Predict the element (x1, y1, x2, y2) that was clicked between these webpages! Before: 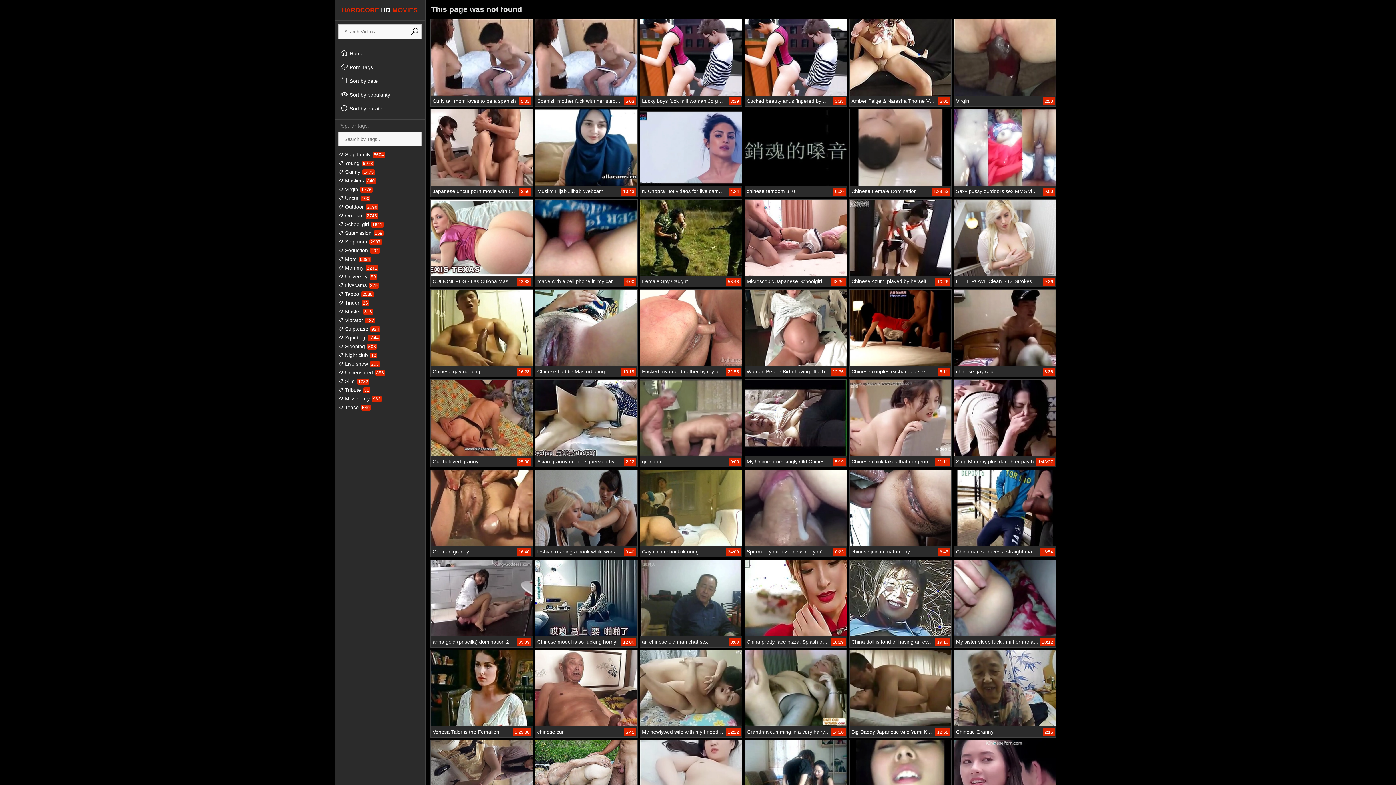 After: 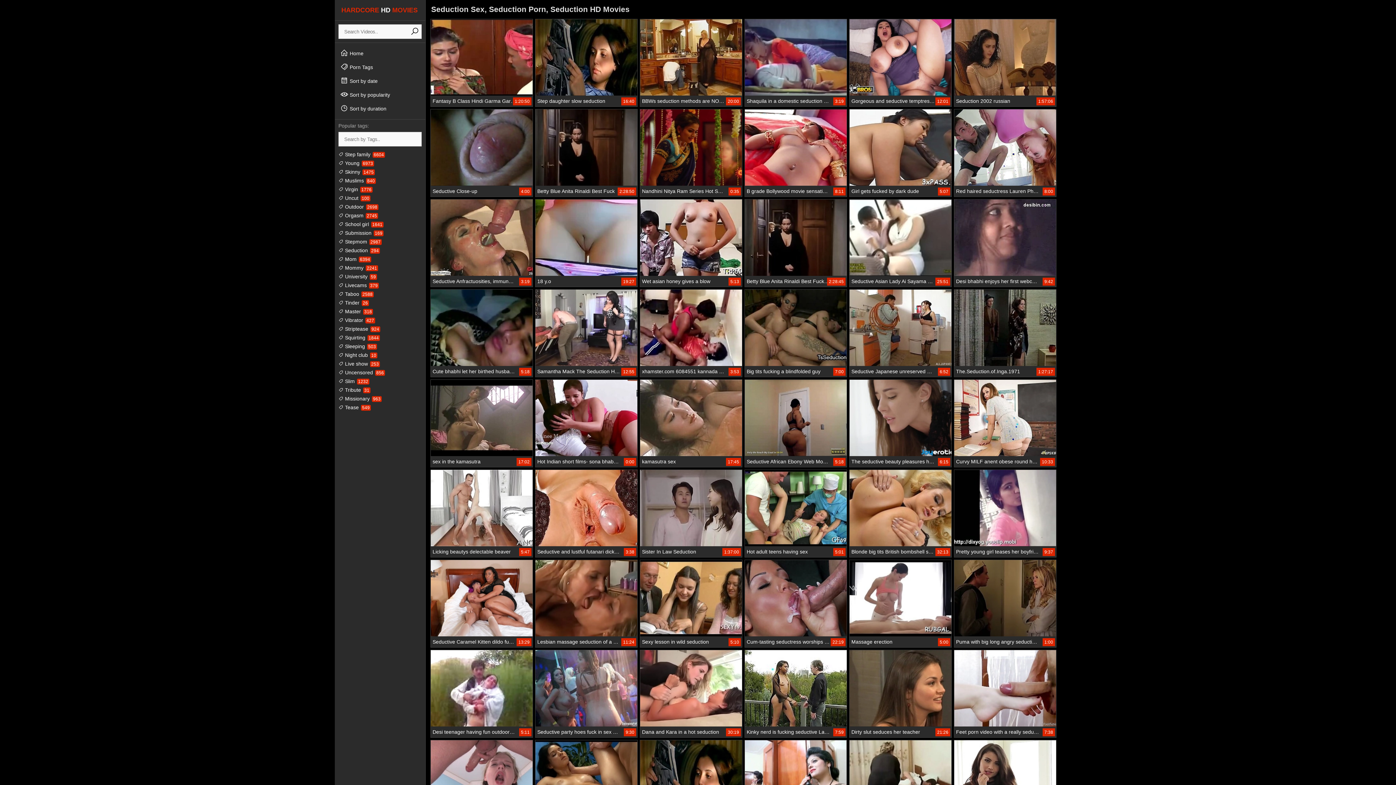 Action: label:  Seduction 294 bbox: (338, 247, 380, 253)